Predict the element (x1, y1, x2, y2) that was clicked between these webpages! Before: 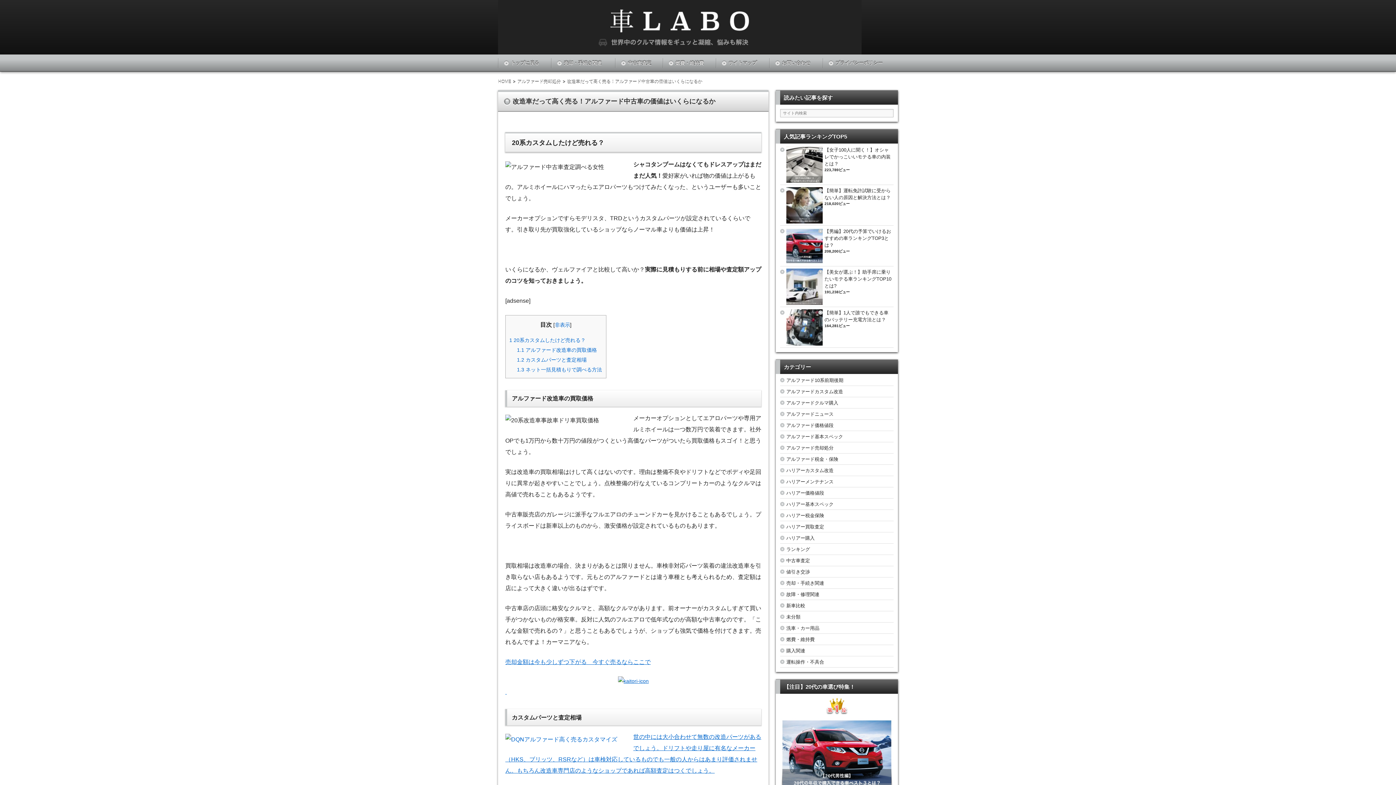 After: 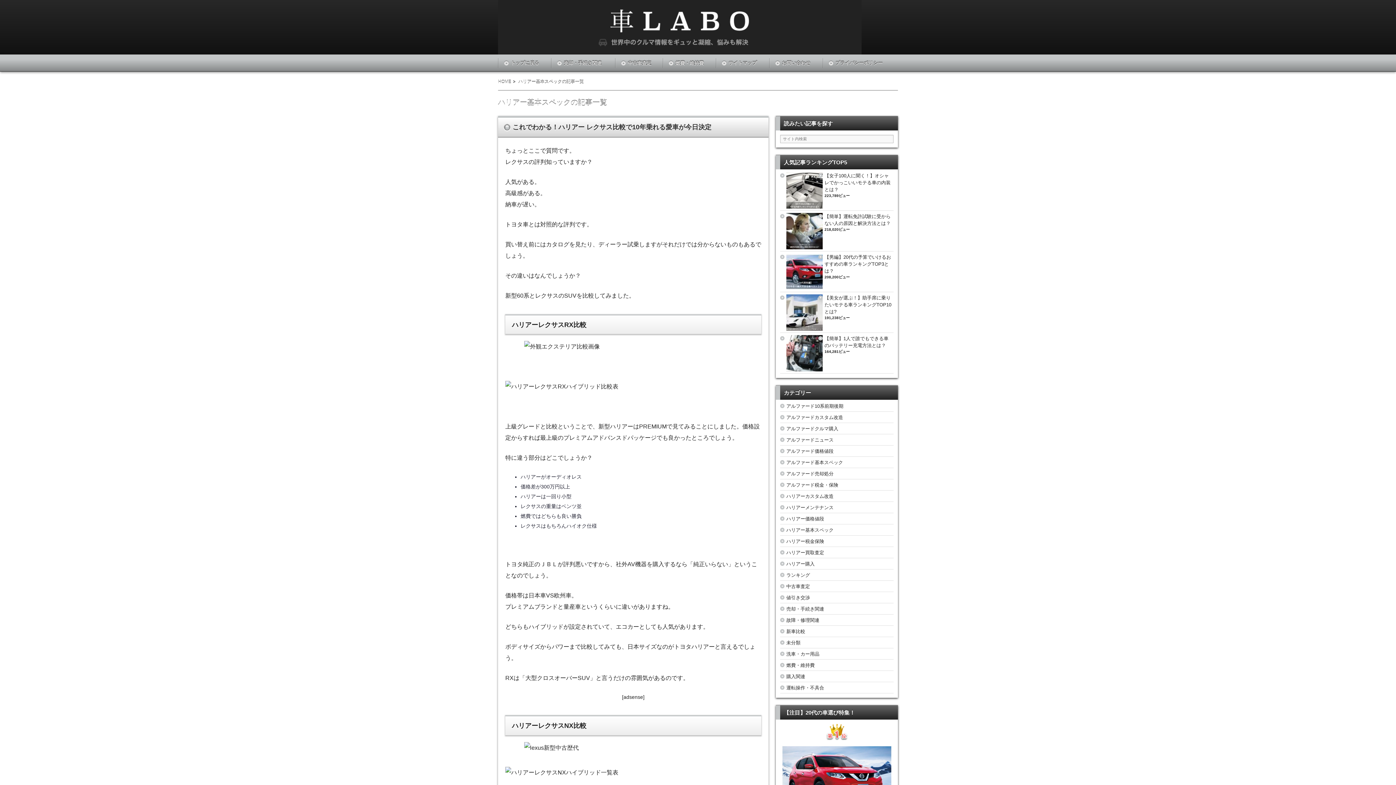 Action: bbox: (786, 501, 833, 507) label: ハリアー基本スペック